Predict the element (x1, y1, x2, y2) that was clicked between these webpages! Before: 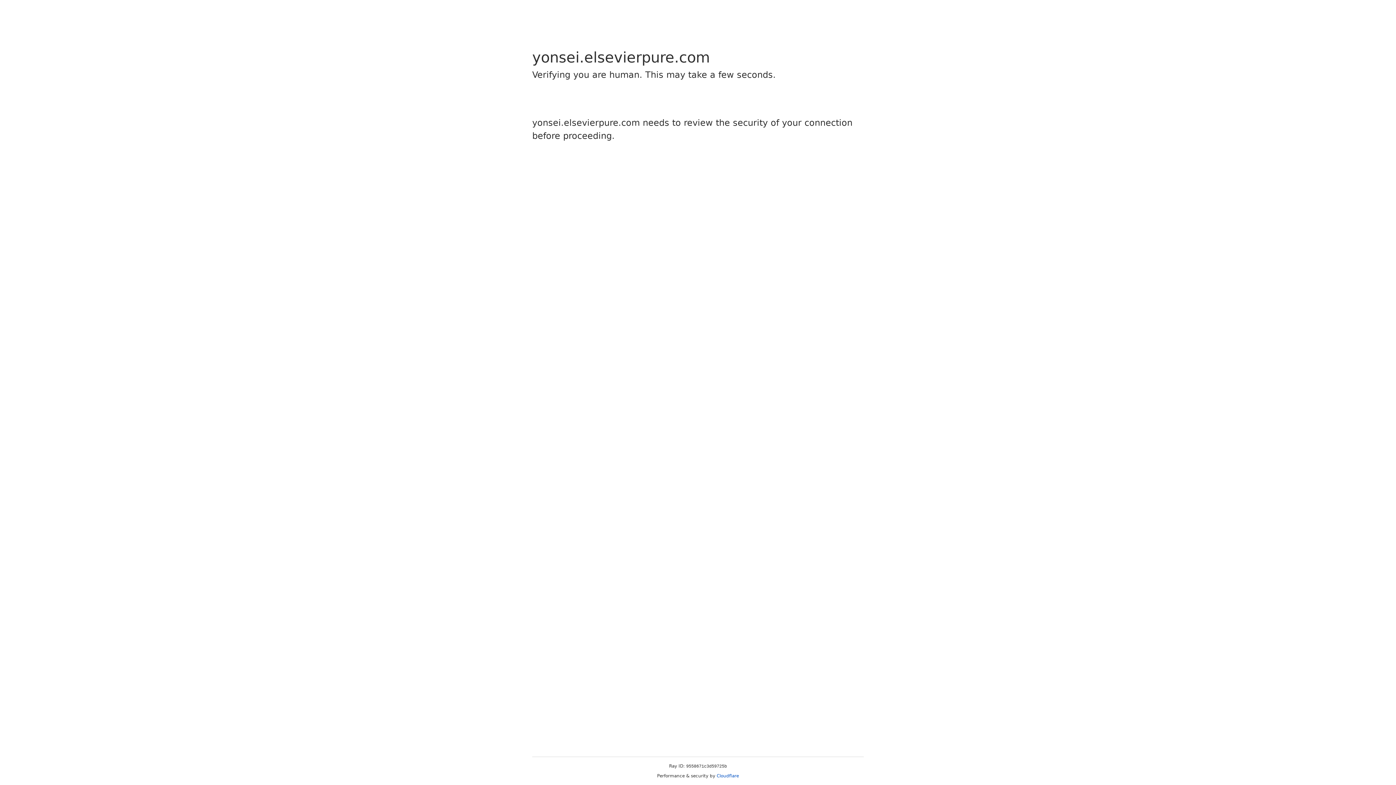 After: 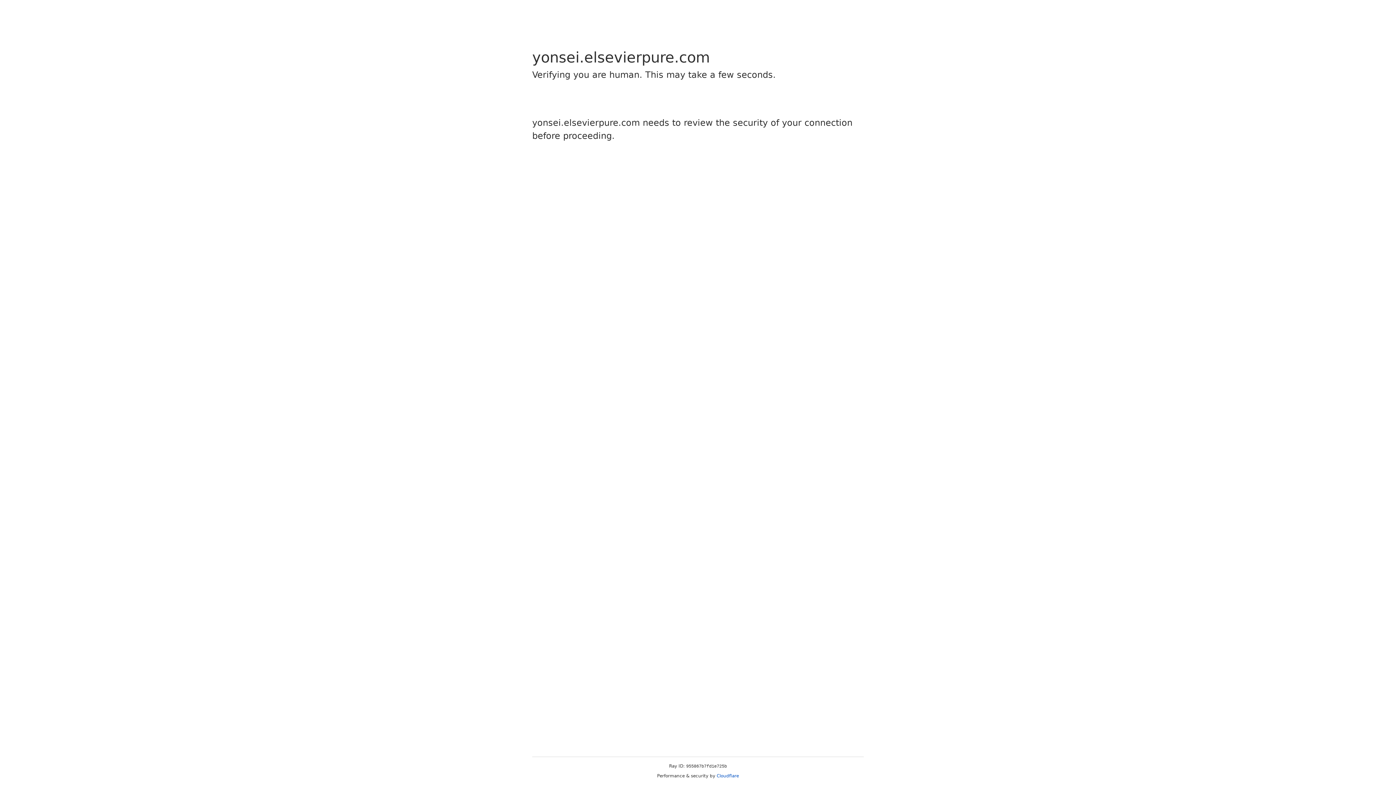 Action: bbox: (716, 773, 739, 778) label: Cloudflare